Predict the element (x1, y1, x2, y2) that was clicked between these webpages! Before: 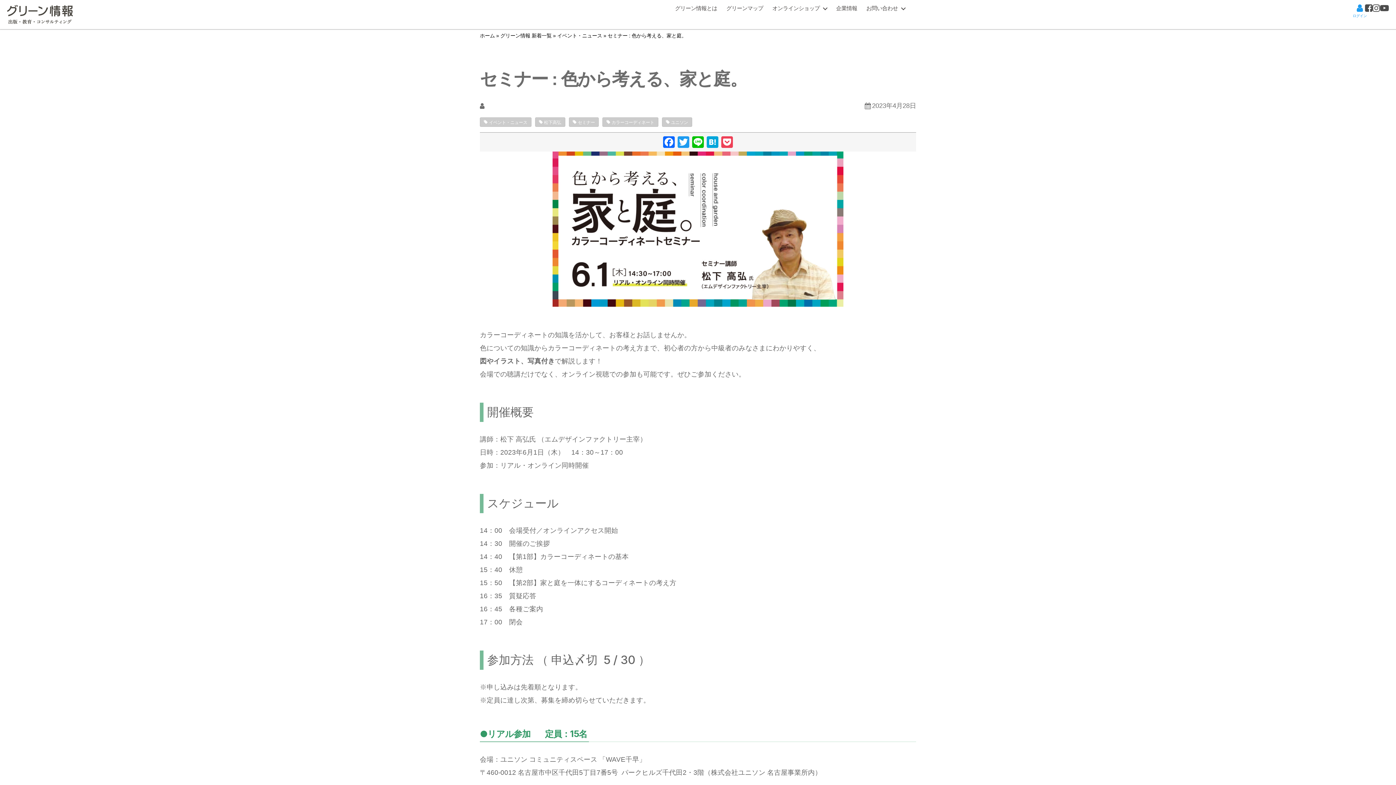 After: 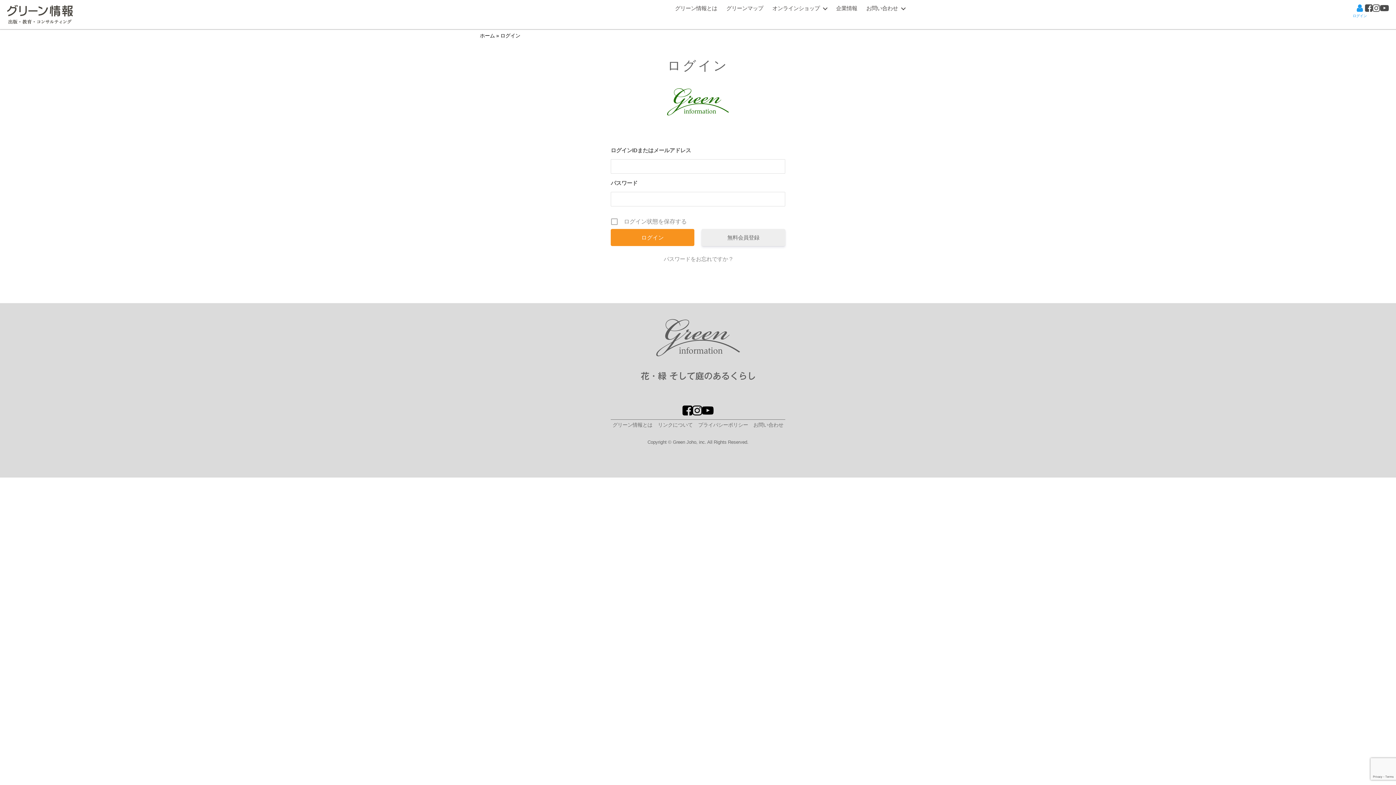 Action: bbox: (1354, 3, 1365, 18) label: ログイン